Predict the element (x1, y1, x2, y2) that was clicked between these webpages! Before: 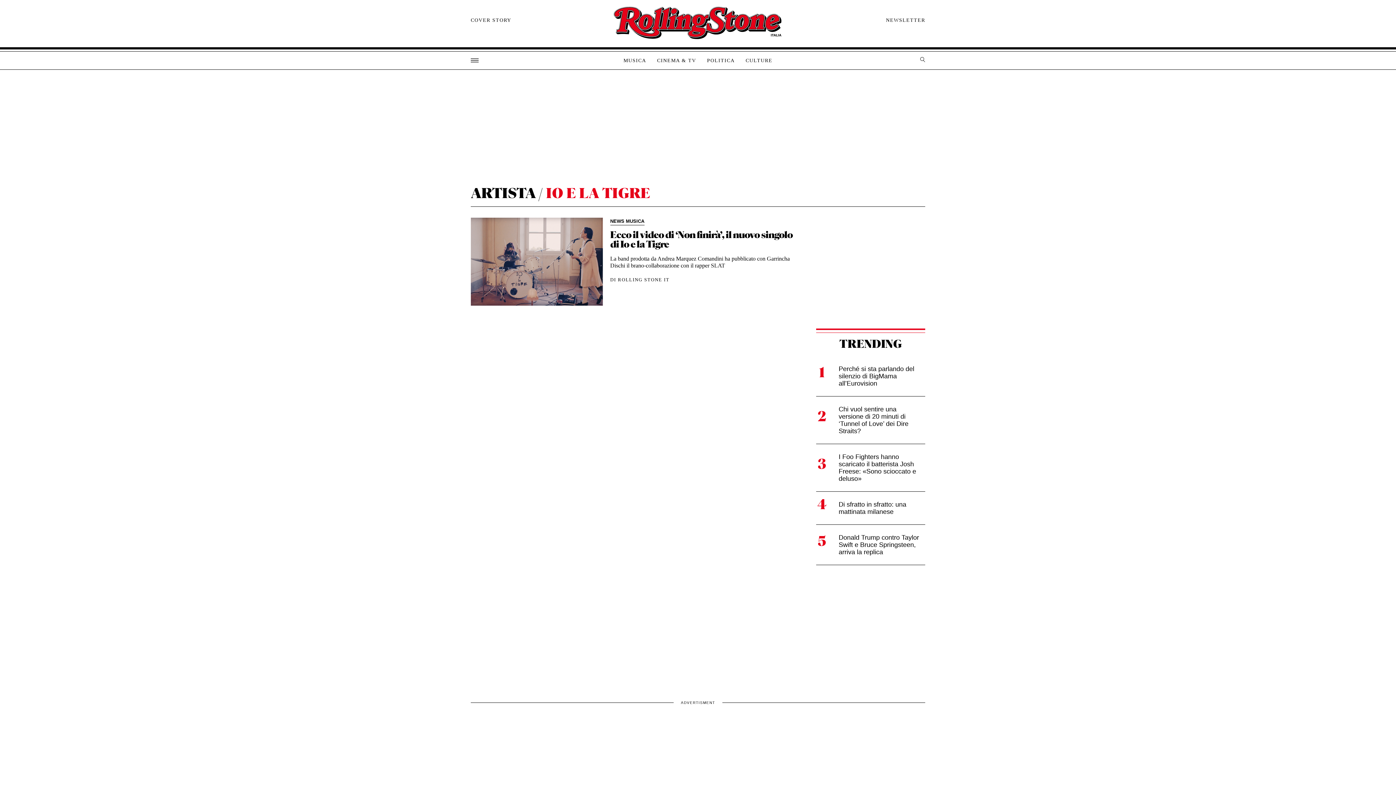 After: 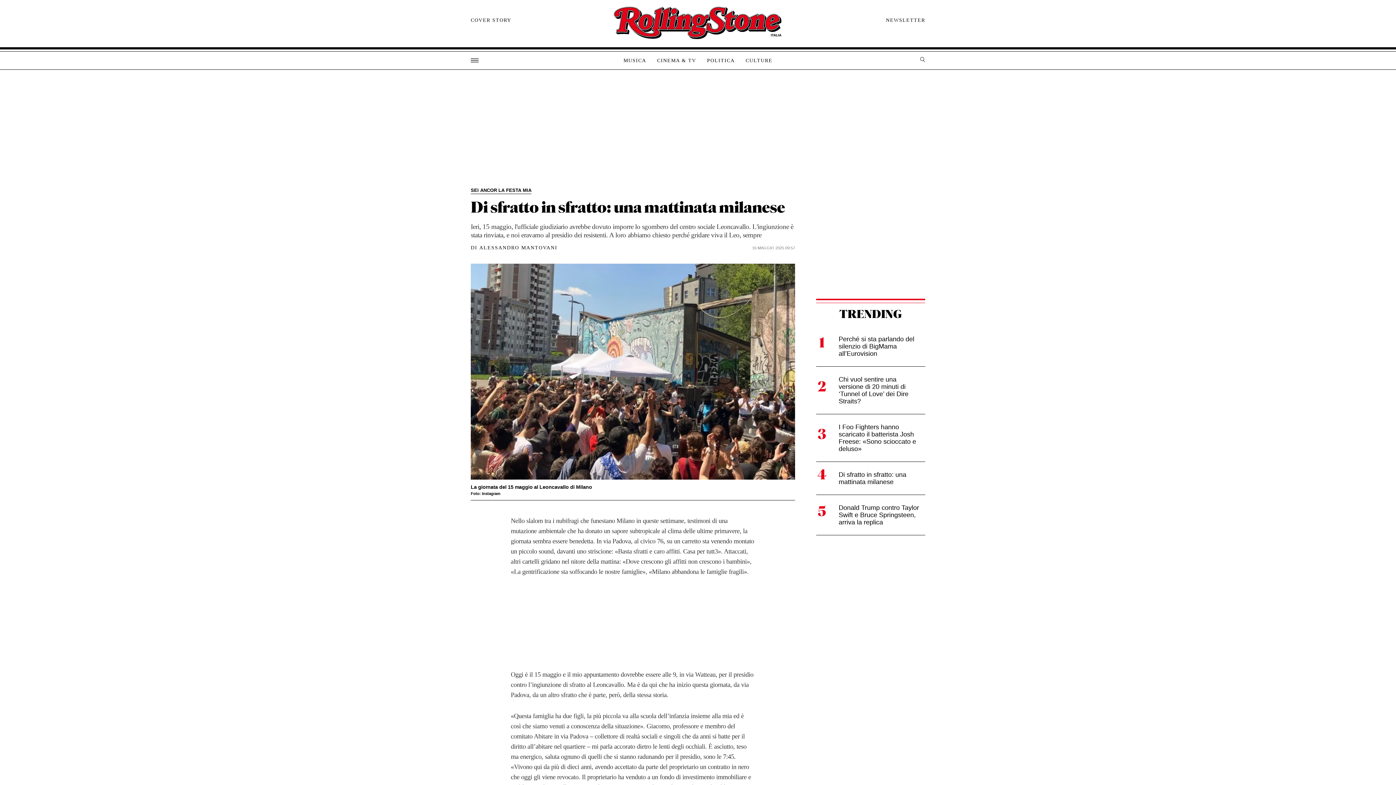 Action: label: Di sfratto in sfratto: una mattinata milanese bbox: (816, 492, 925, 524)